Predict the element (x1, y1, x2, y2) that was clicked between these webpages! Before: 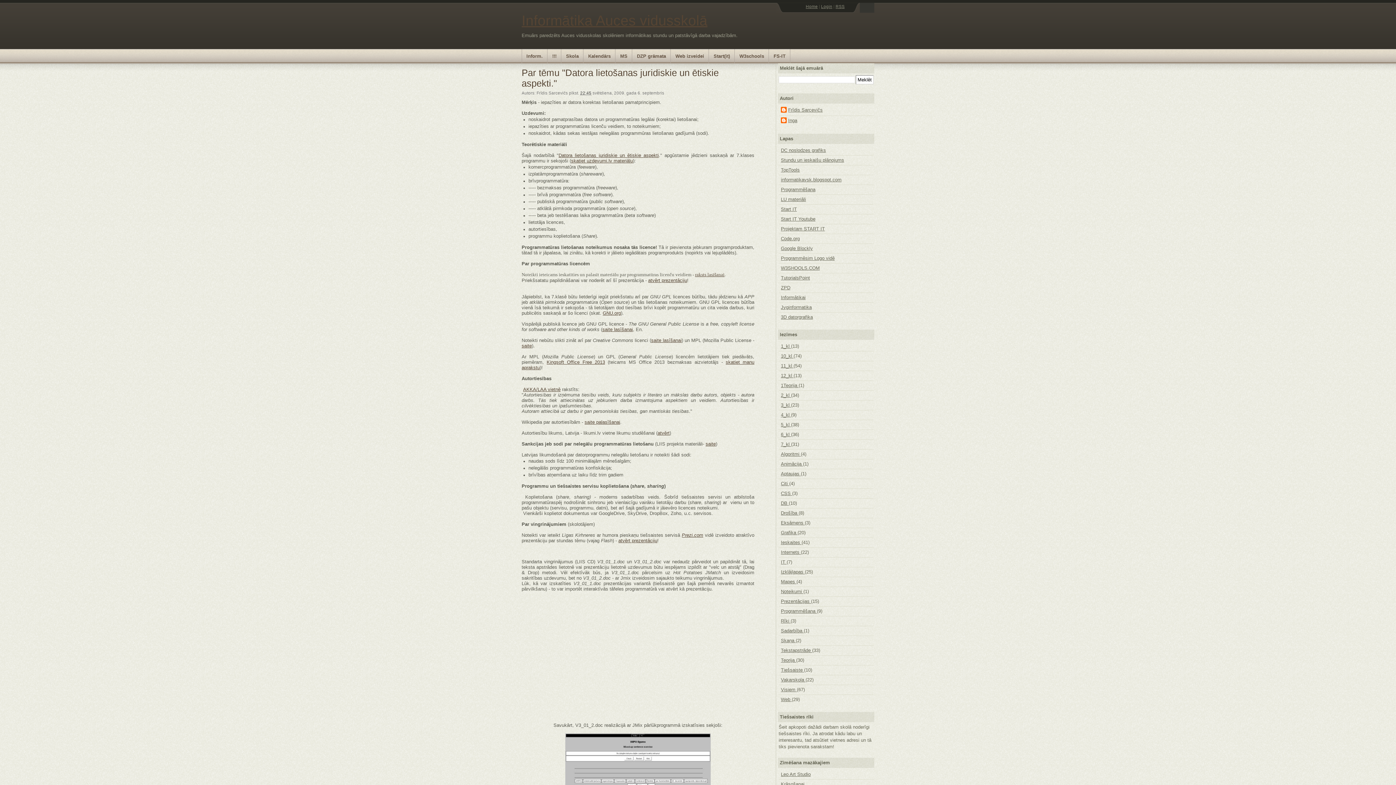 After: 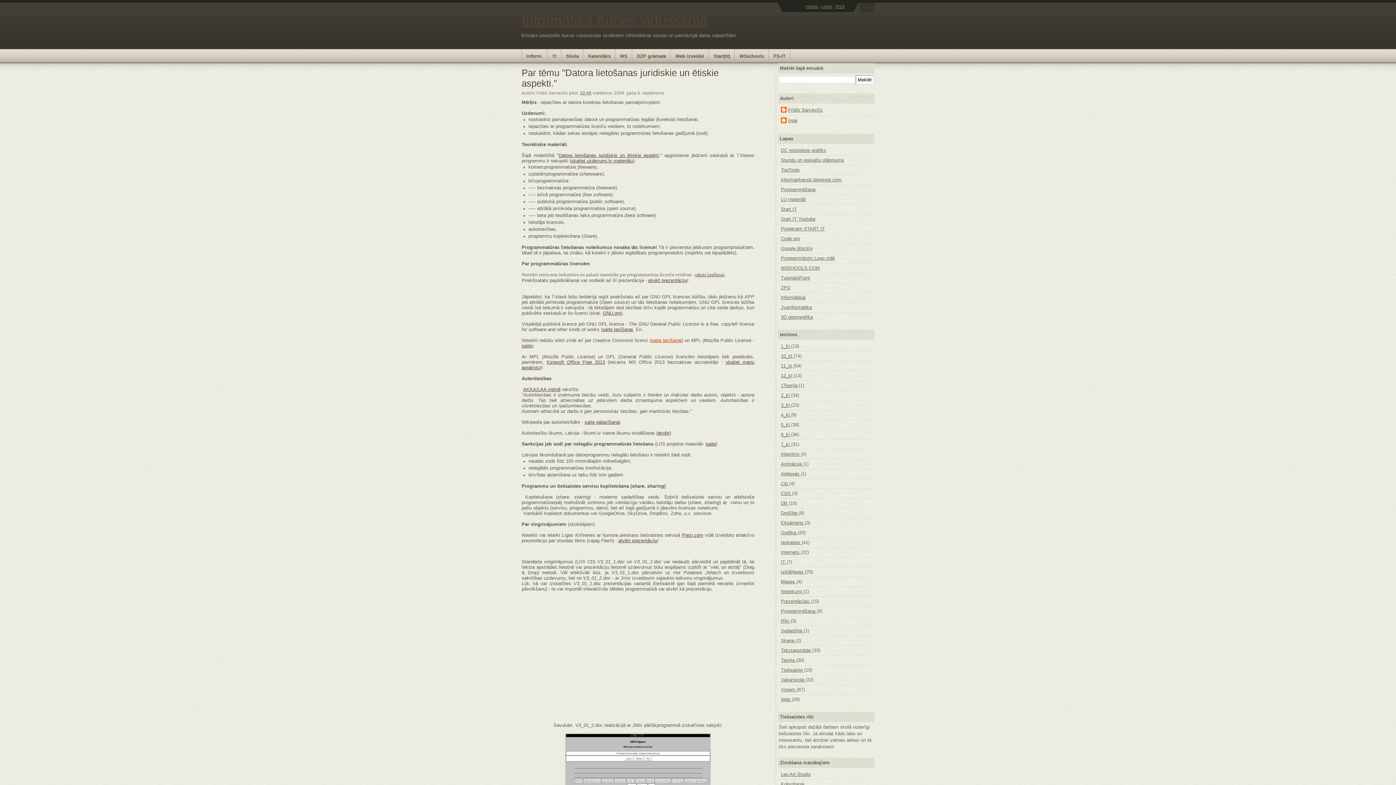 Action: label: saite lasīšanai bbox: (651, 337, 681, 343)